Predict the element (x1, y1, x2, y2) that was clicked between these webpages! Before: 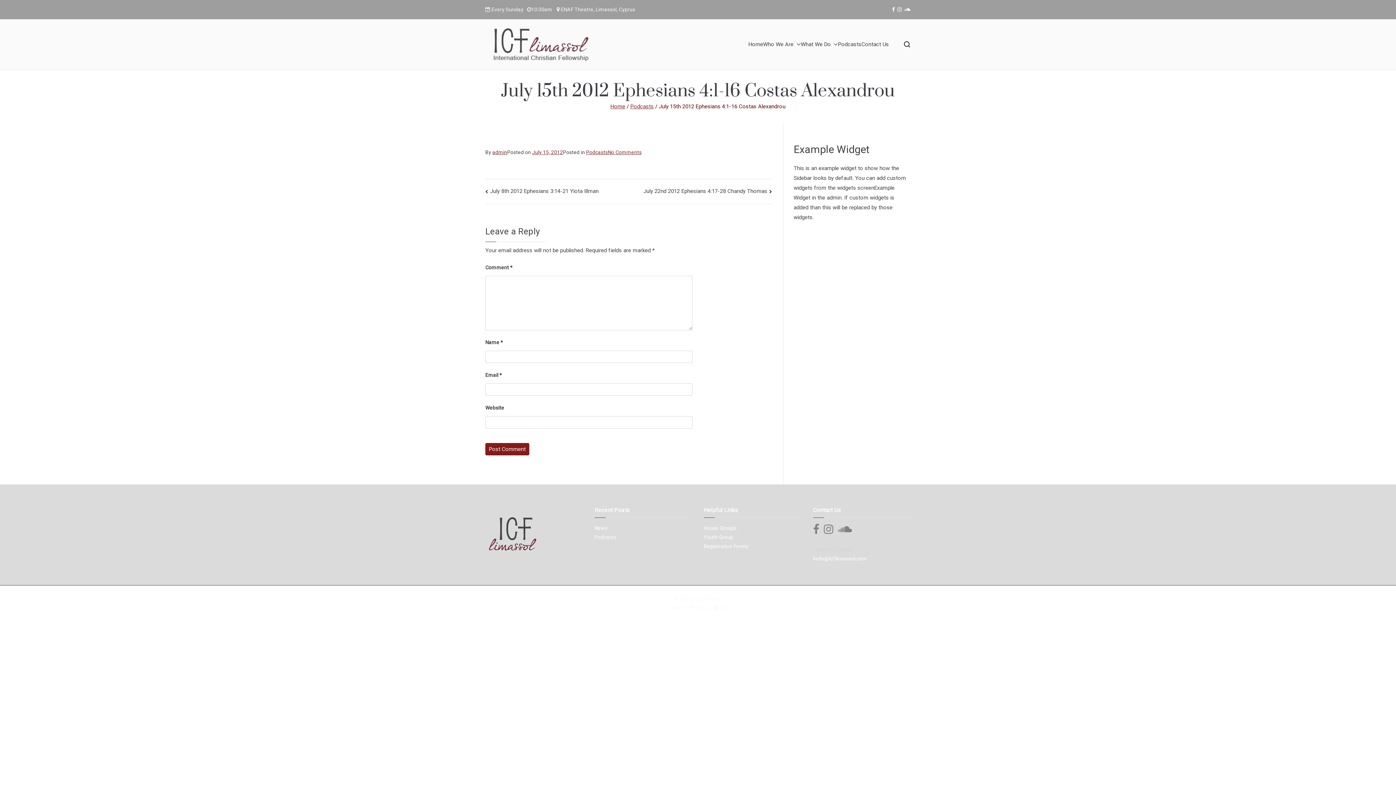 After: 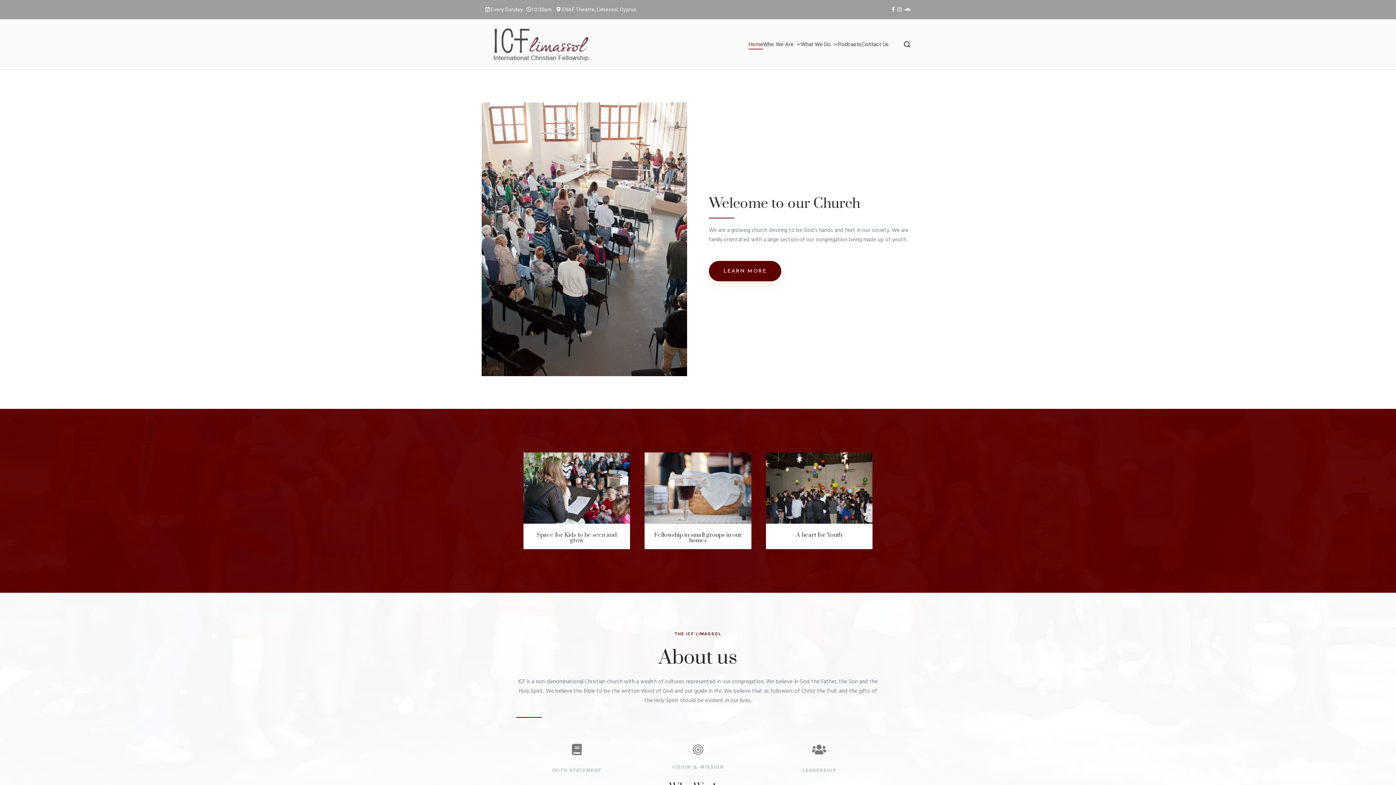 Action: bbox: (692, 595, 721, 601) label: ICF Limassol